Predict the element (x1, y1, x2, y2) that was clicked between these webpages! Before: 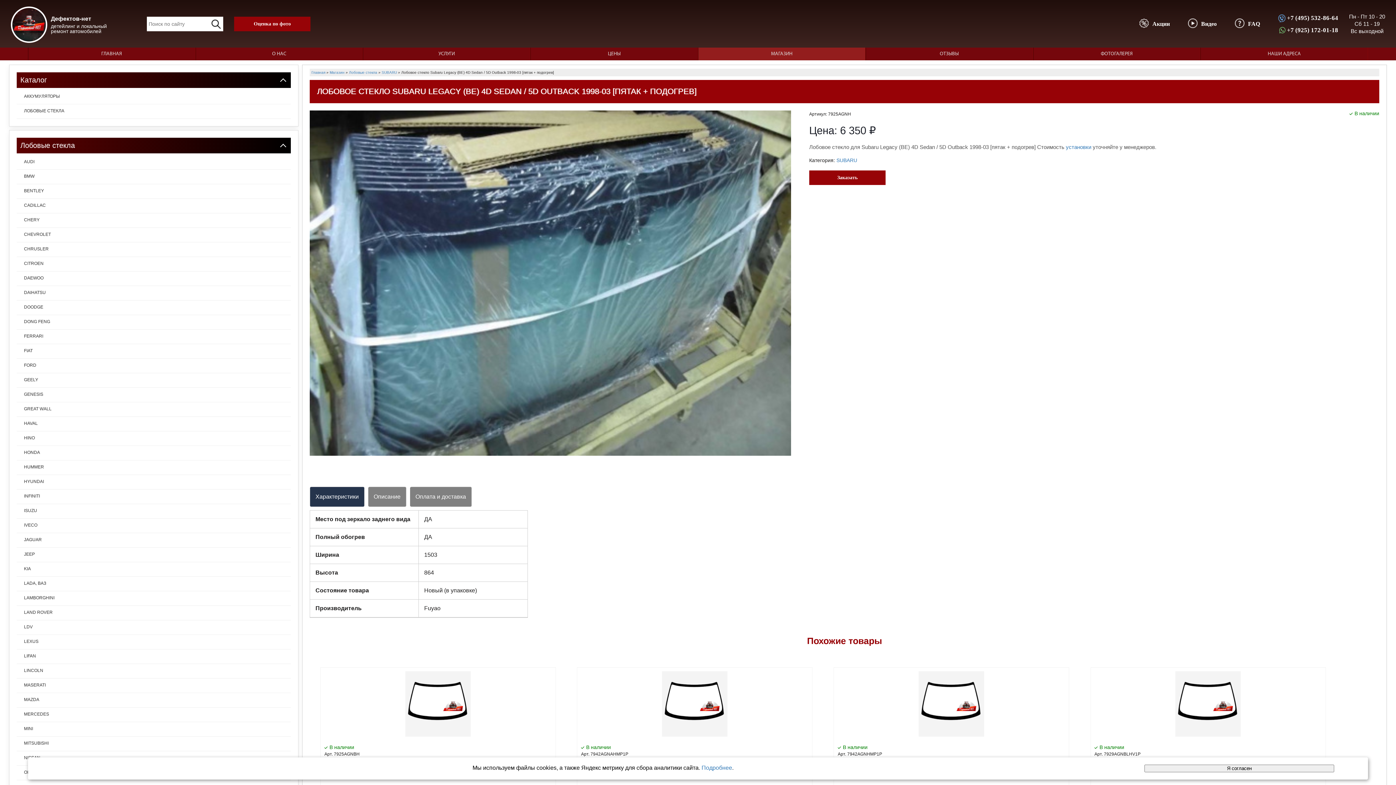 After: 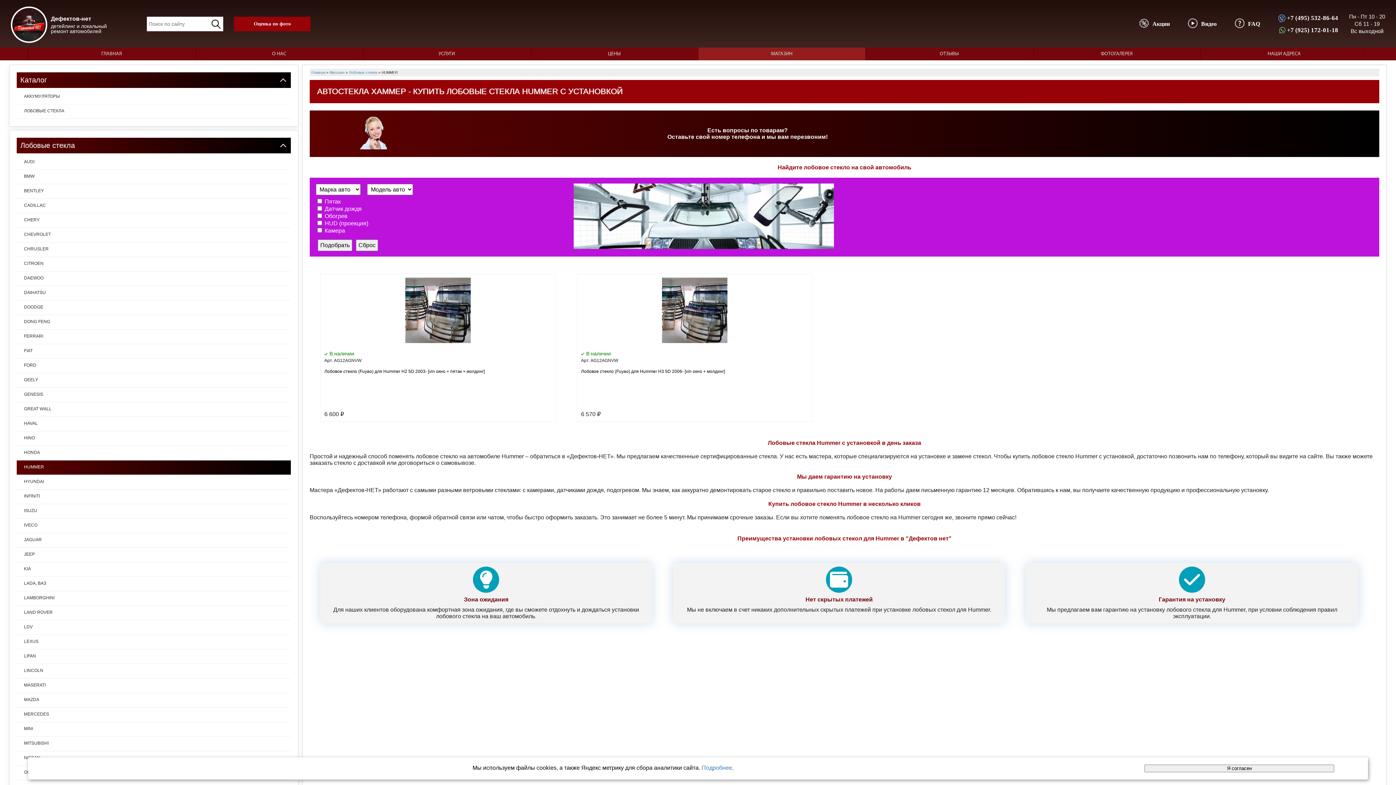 Action: bbox: (16, 460, 290, 473) label: HUMMER